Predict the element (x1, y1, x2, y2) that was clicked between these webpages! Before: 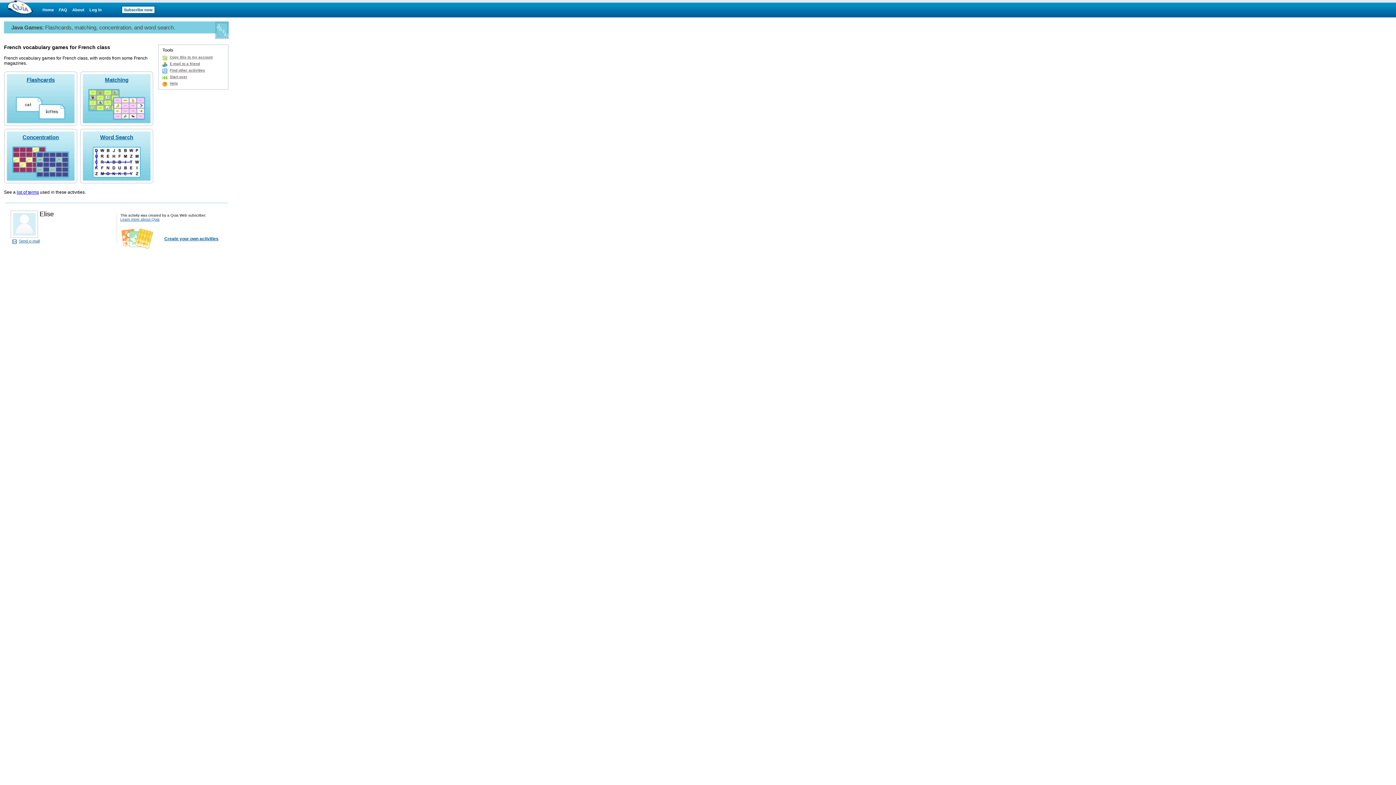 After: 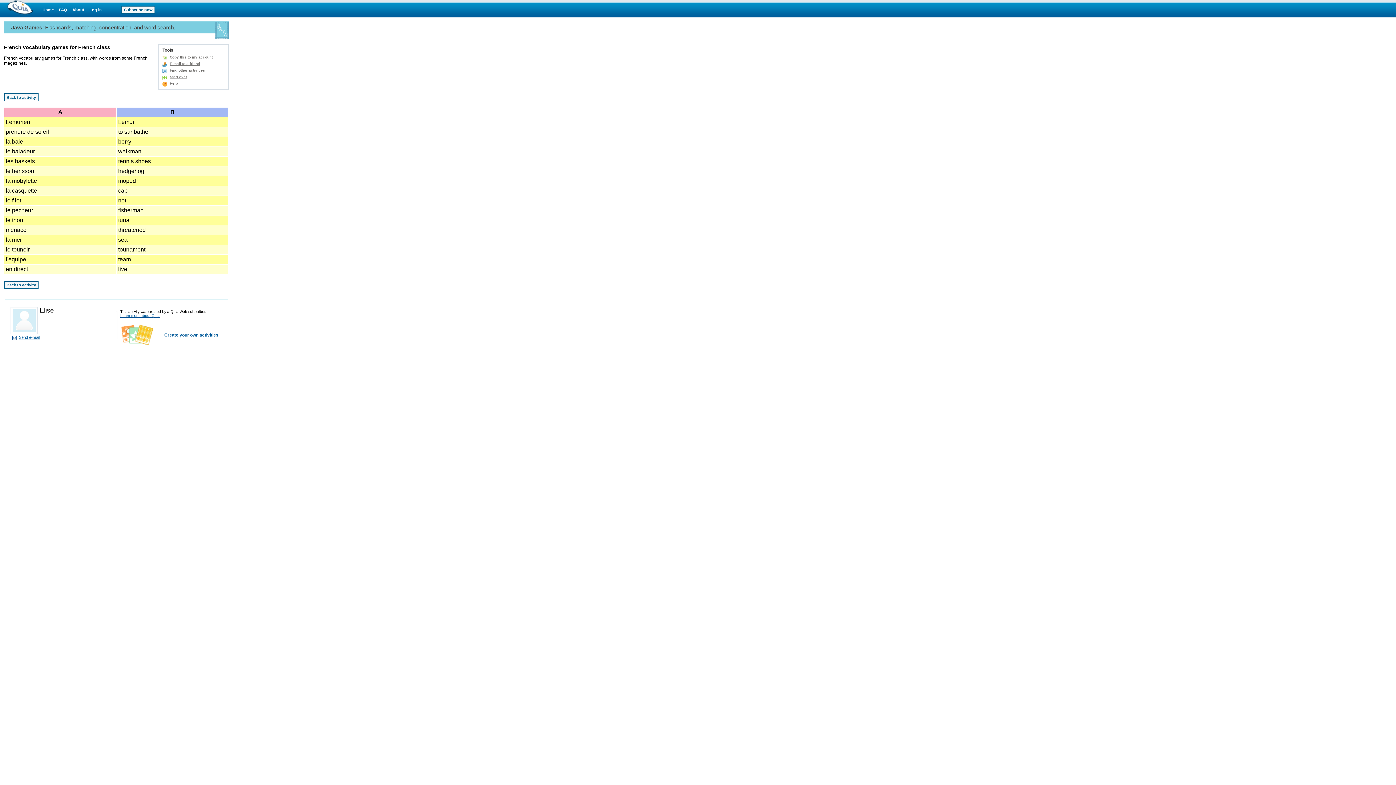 Action: label: list of terms bbox: (16, 189, 38, 194)